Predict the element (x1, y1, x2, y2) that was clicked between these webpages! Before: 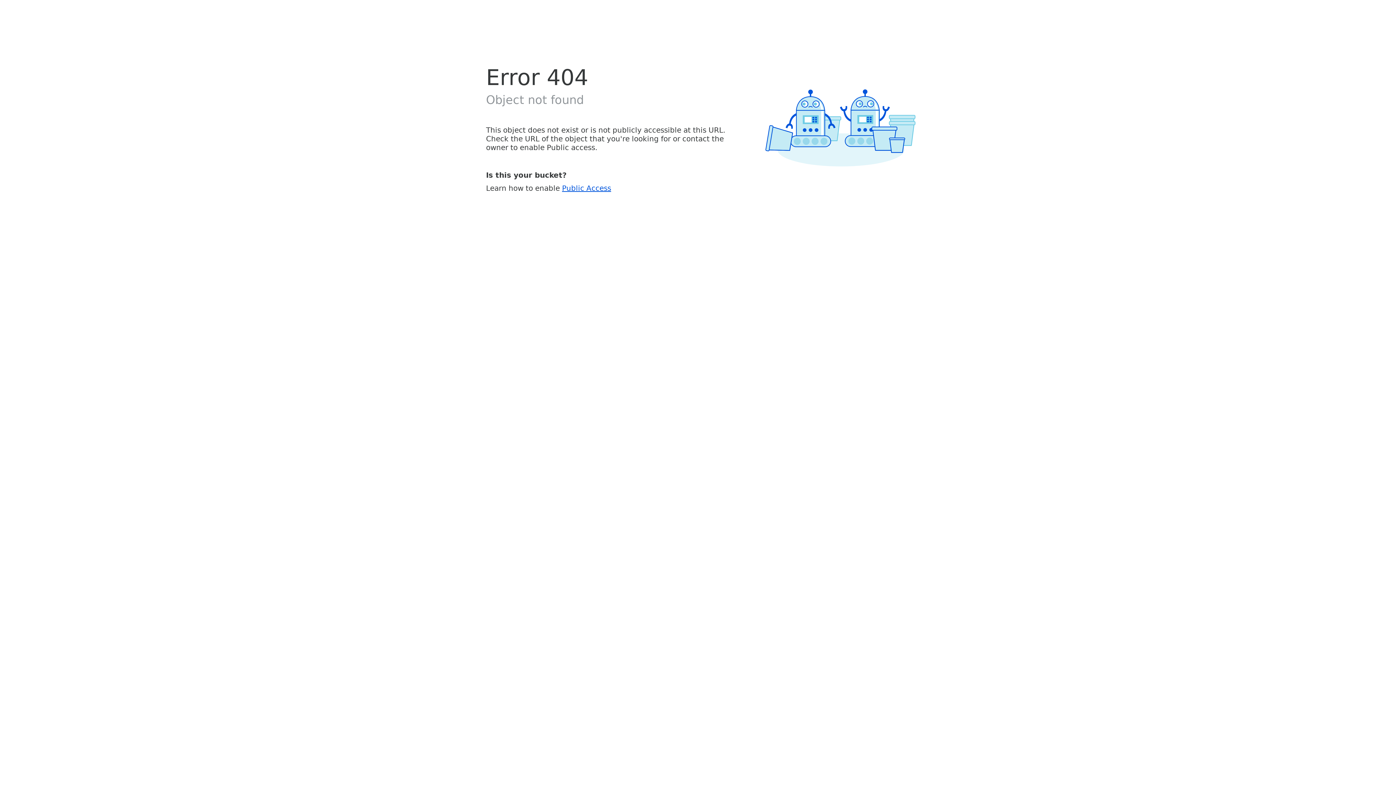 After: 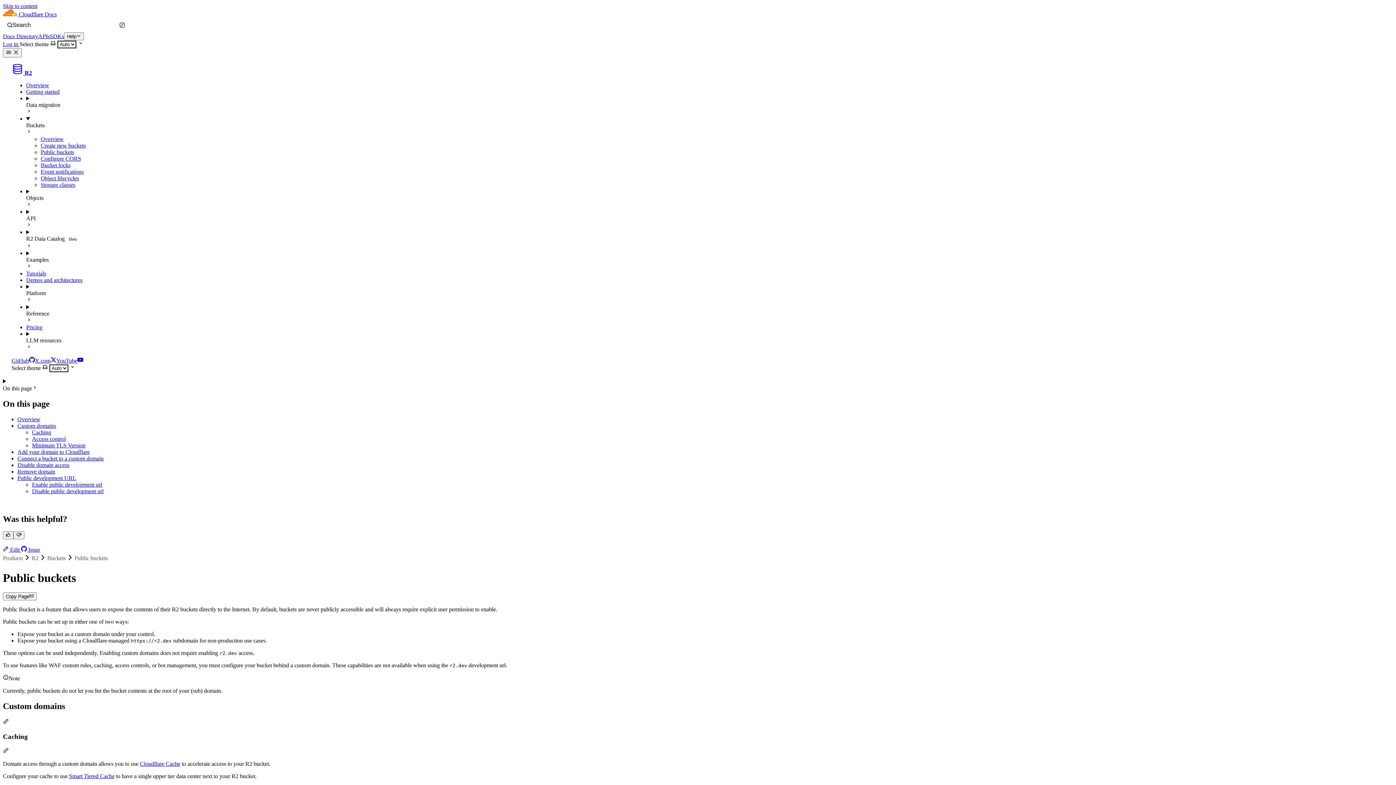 Action: bbox: (562, 183, 611, 192) label: Public Access